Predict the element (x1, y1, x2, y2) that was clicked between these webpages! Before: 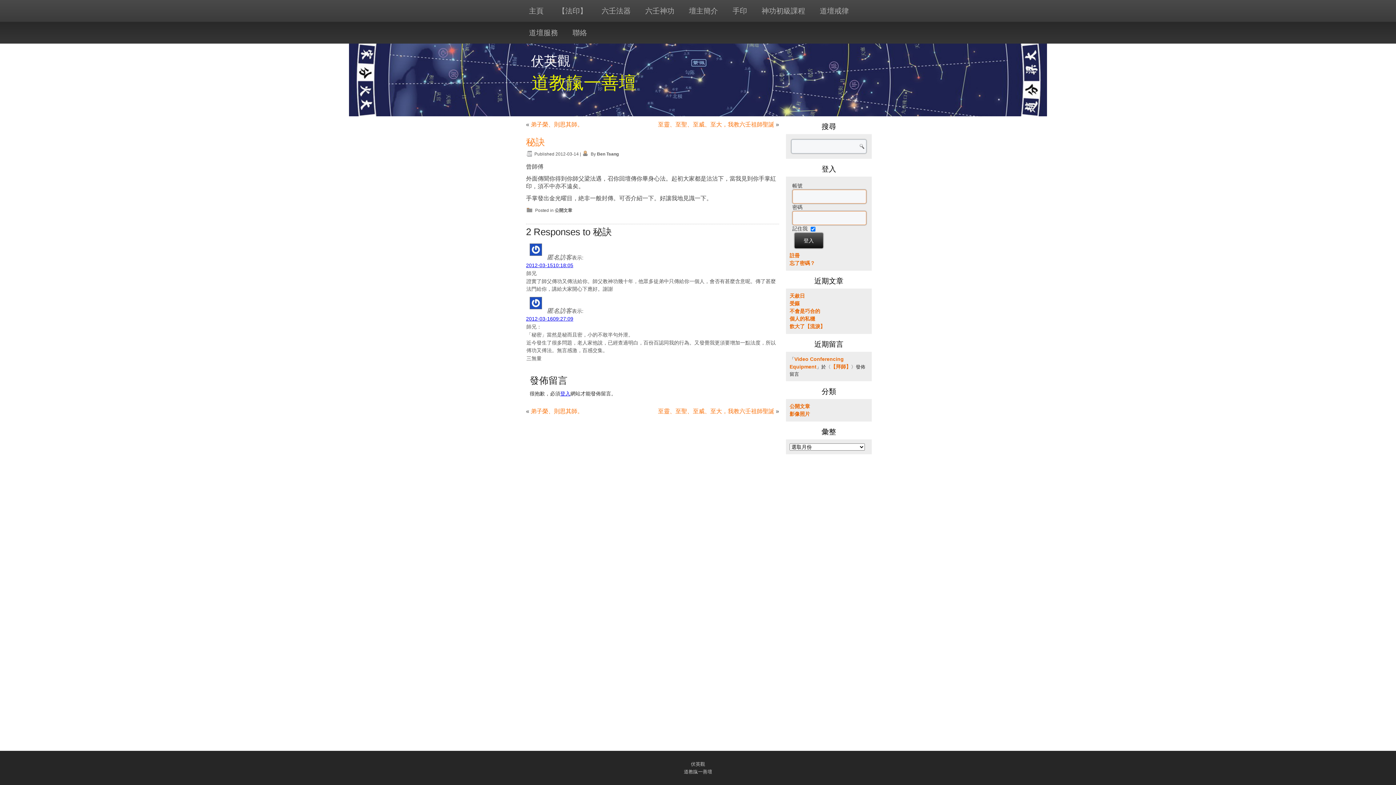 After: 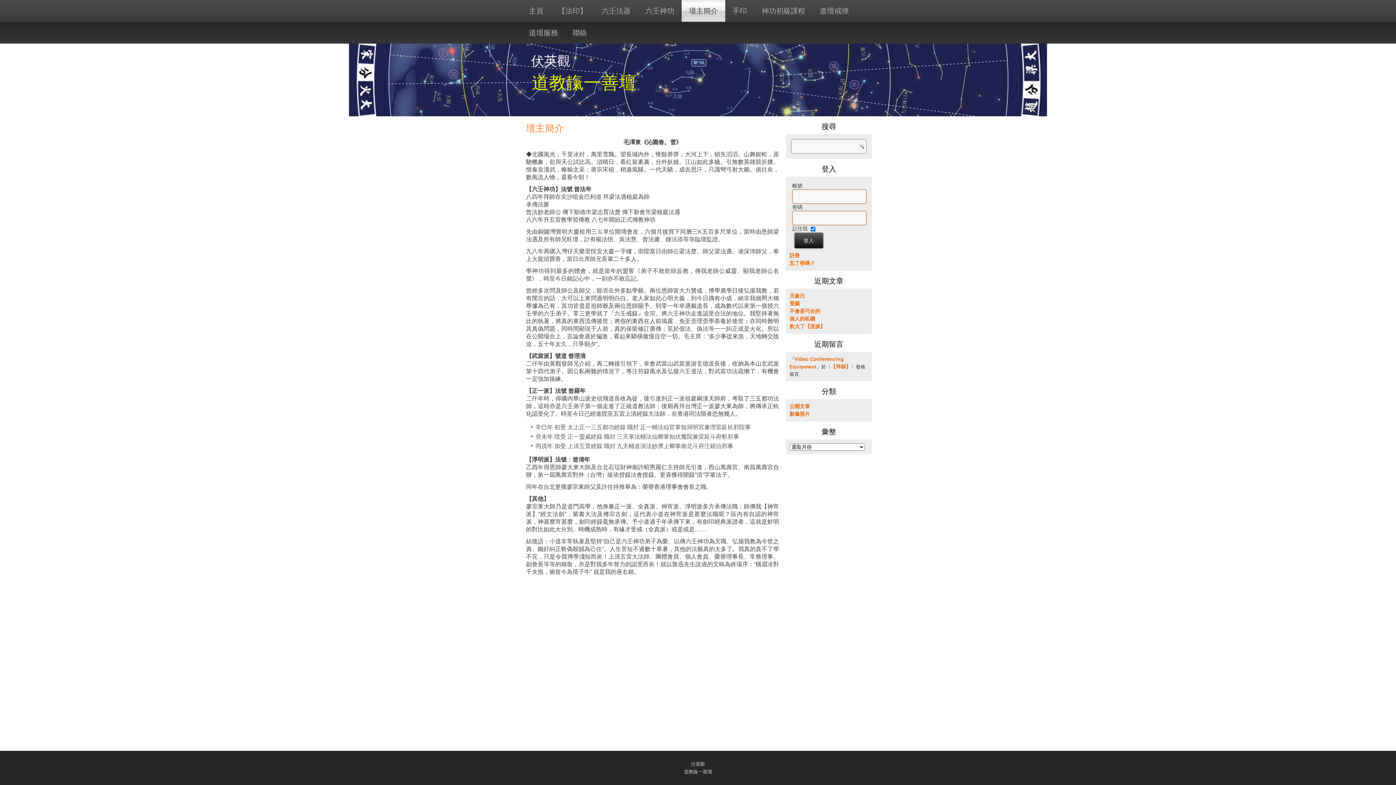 Action: bbox: (681, 0, 725, 21) label: 壇主簡介